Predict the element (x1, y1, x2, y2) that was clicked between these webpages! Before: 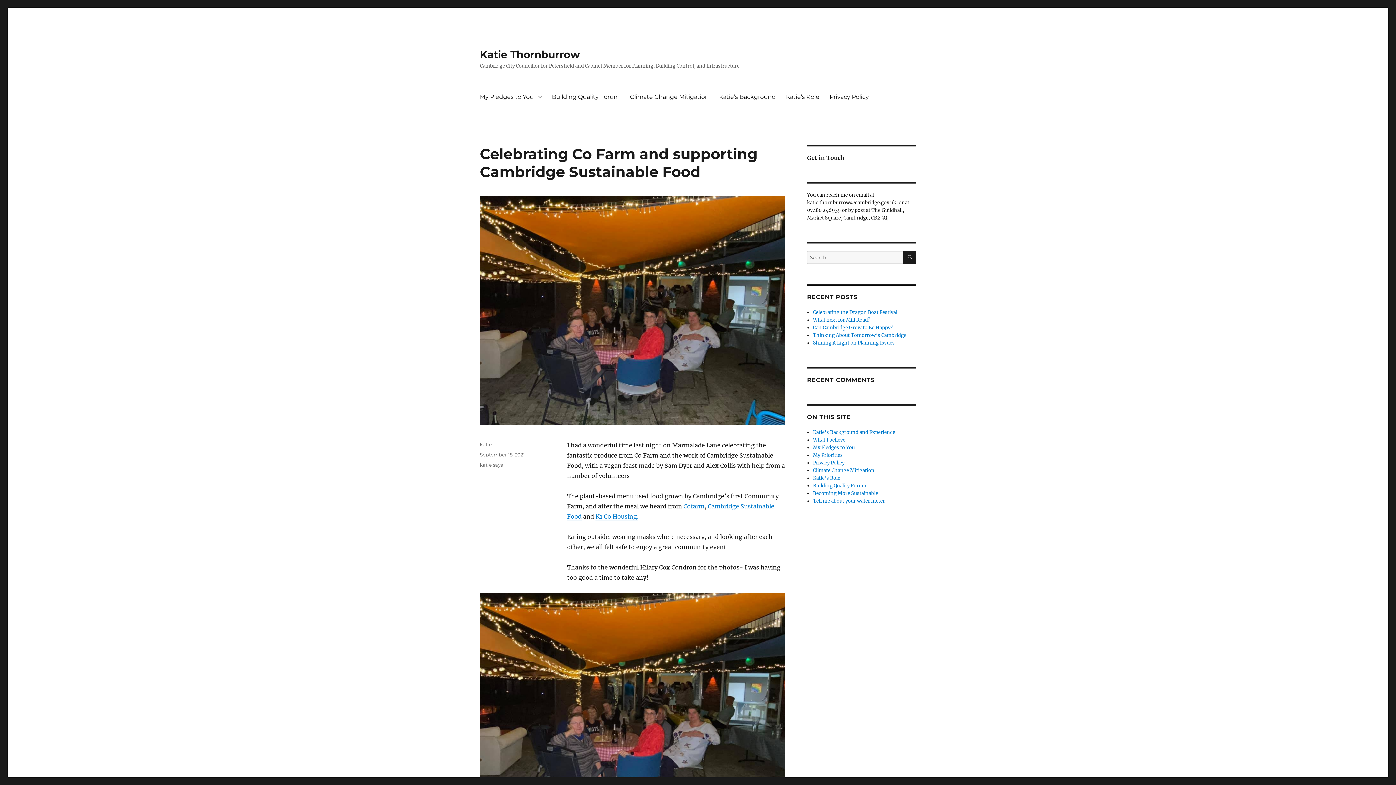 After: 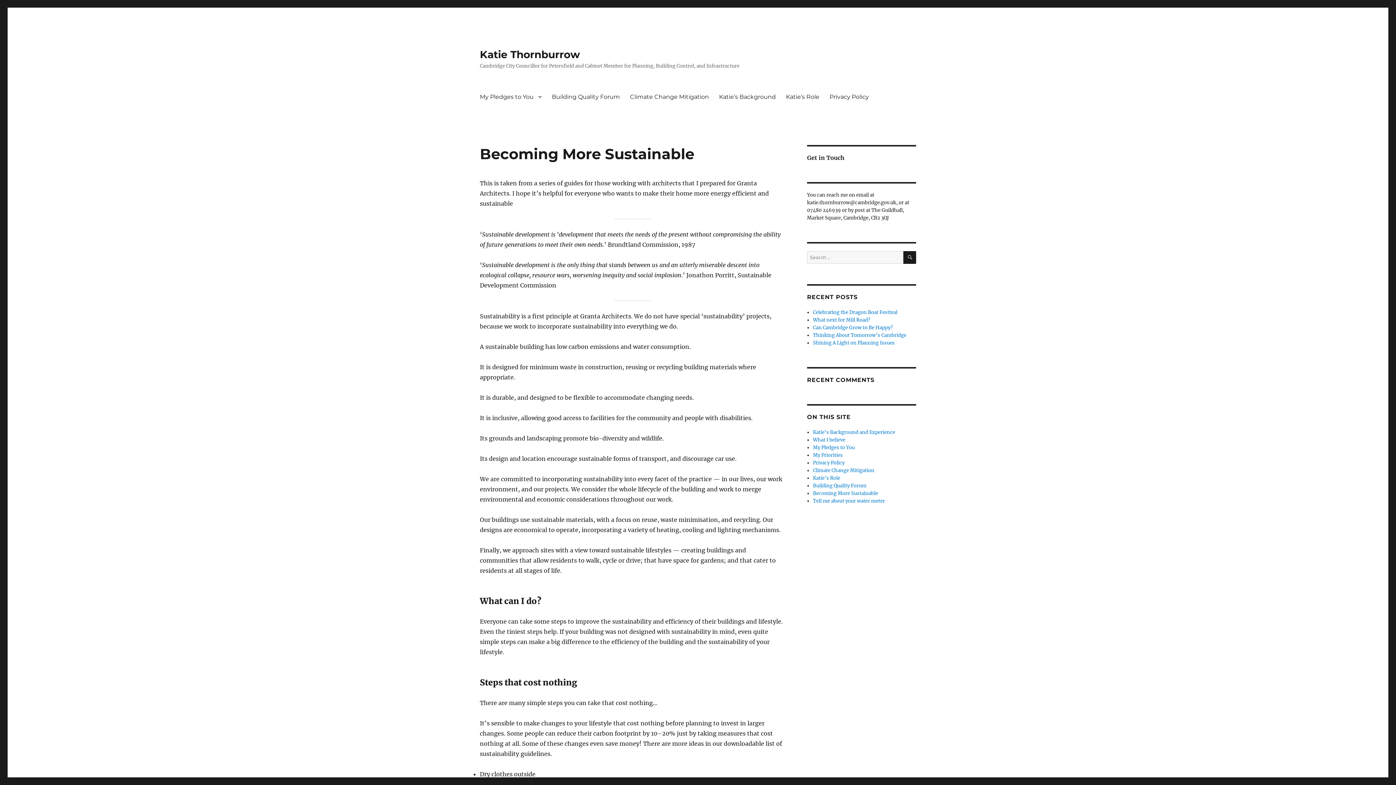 Action: label: Becoming More Sustainable bbox: (813, 490, 878, 496)